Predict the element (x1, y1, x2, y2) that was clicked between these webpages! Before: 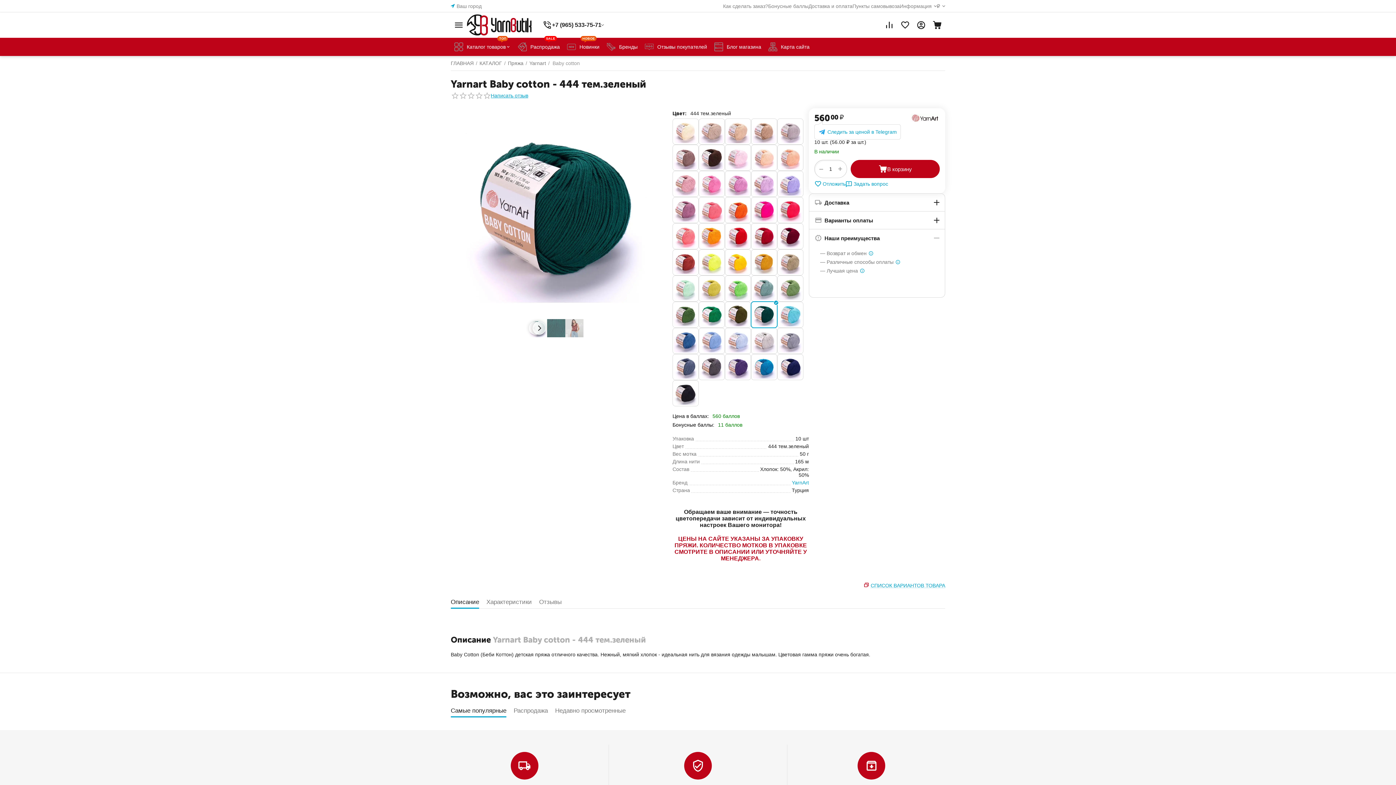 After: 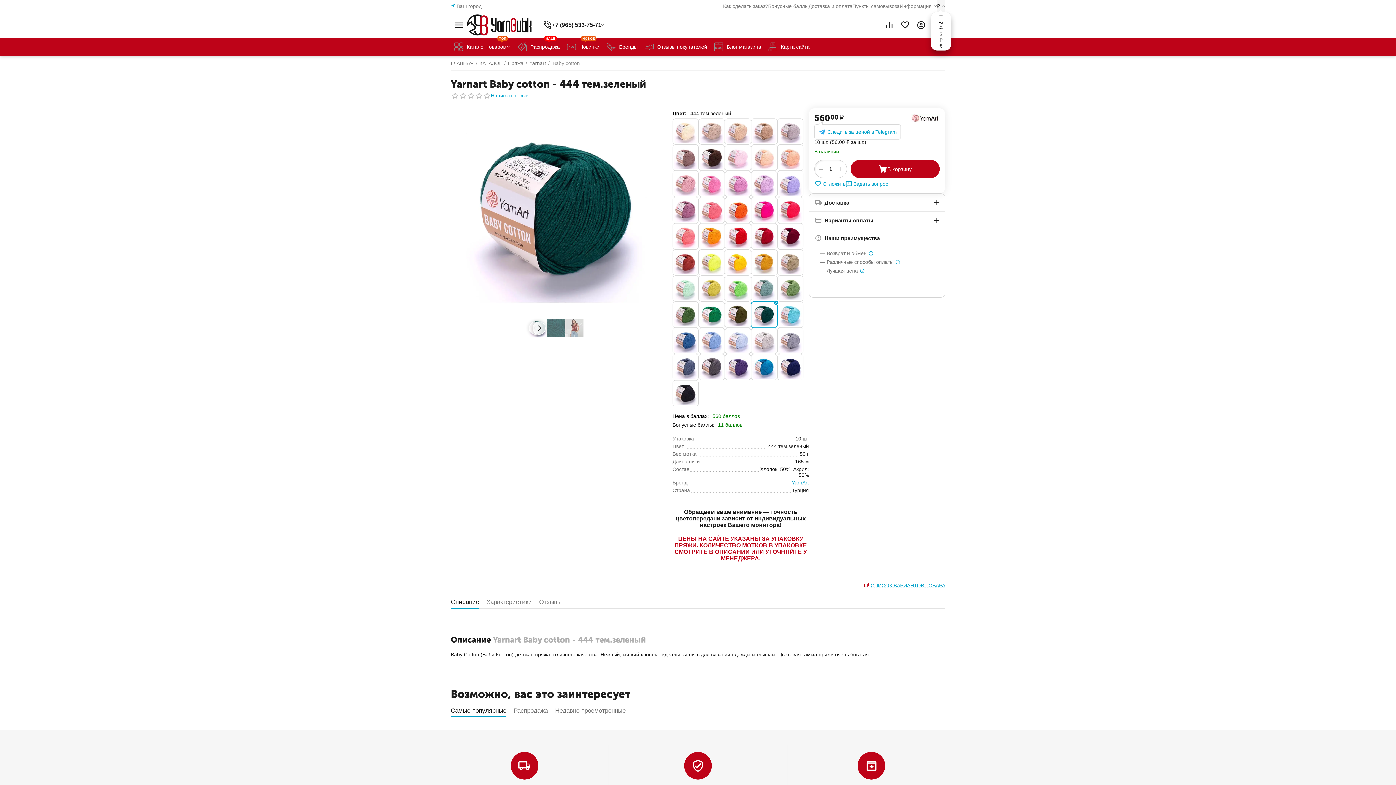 Action: label: ₽ bbox: (937, 0, 945, 12)